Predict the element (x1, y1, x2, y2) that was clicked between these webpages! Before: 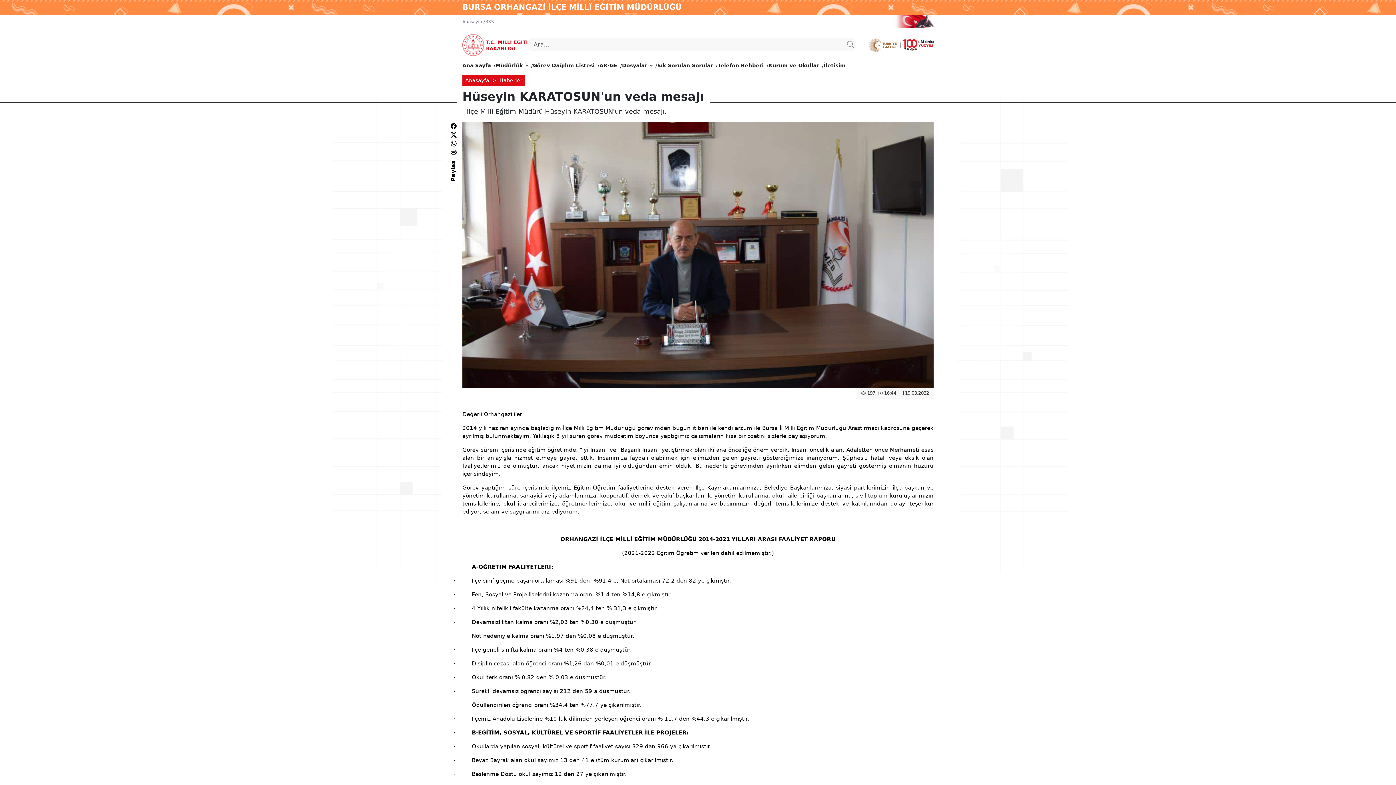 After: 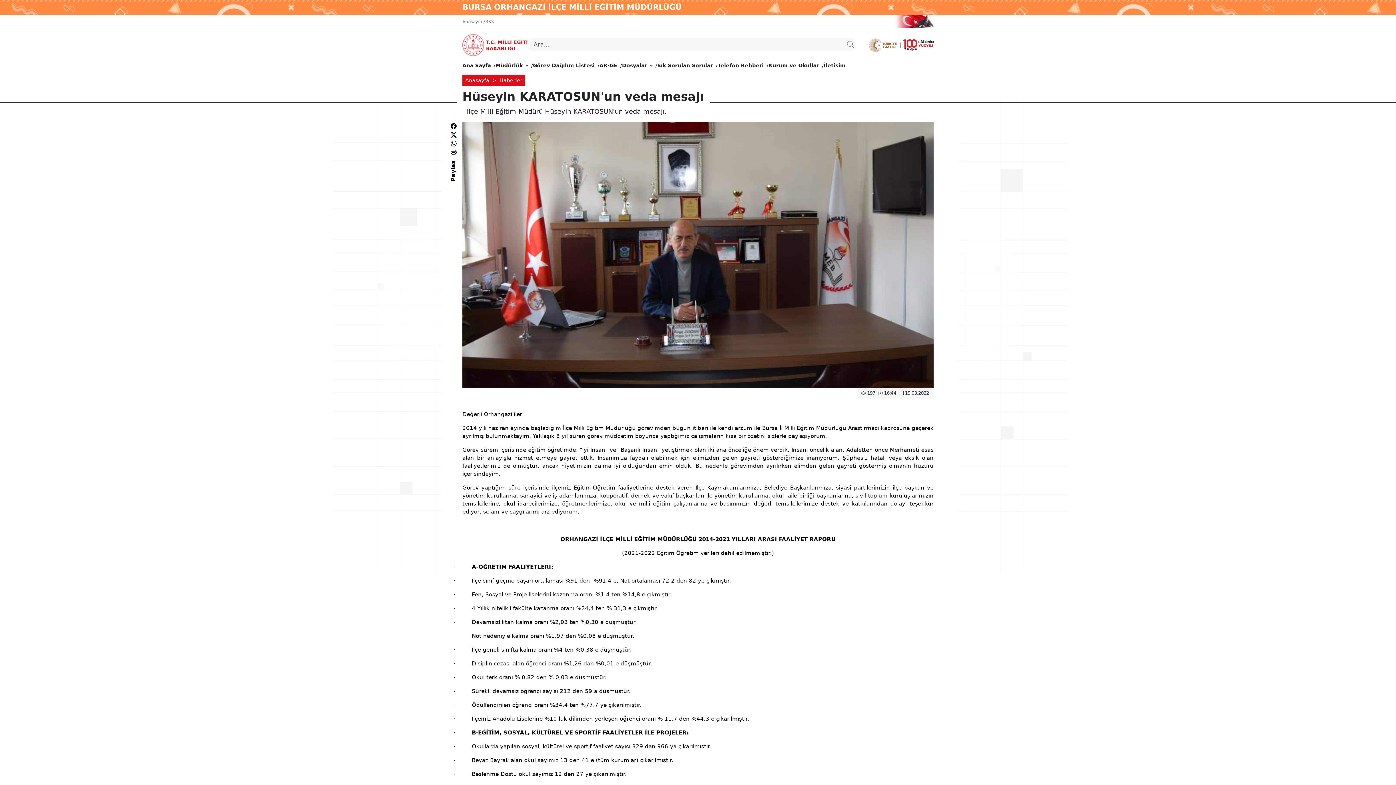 Action: bbox: (890, 17, 934, 23)